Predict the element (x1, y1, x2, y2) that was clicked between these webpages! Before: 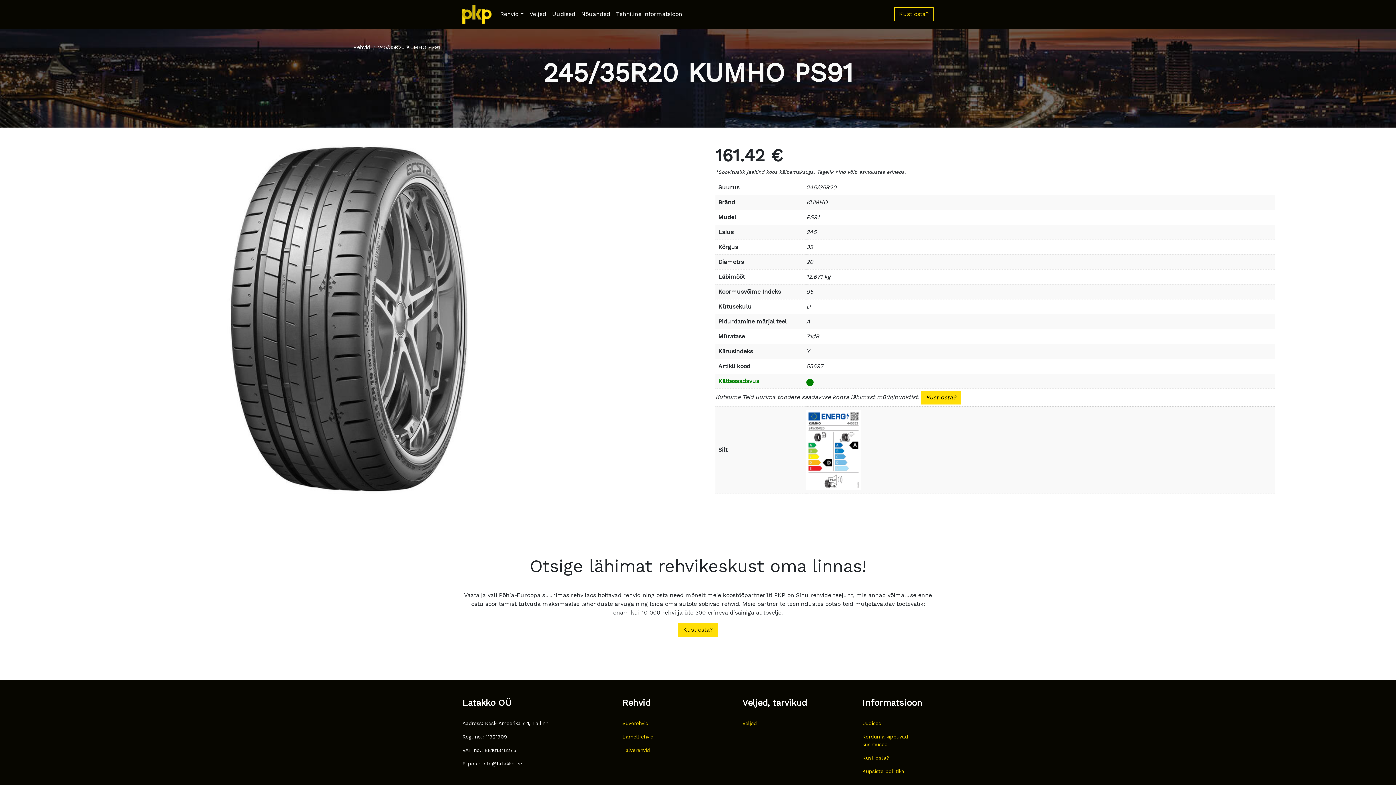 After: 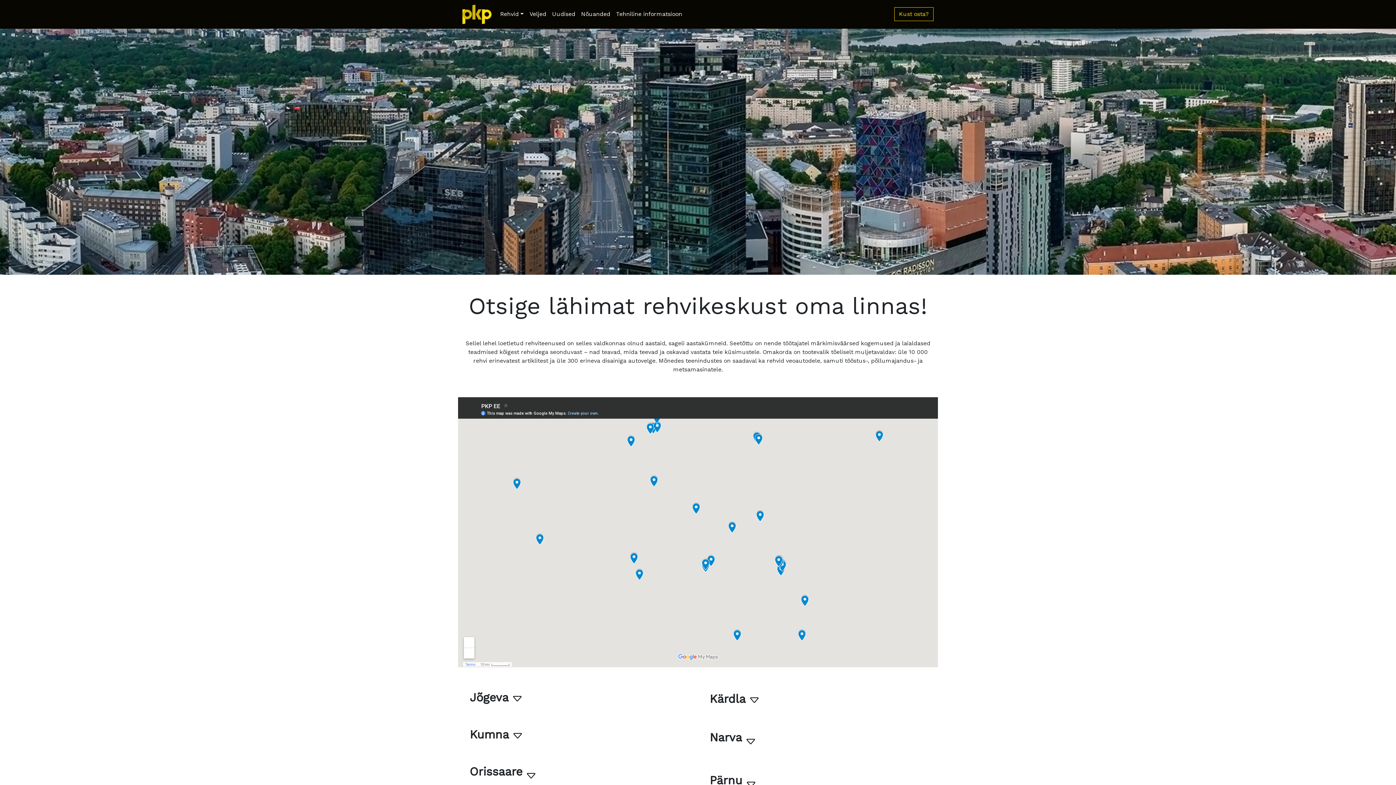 Action: label: Kust osta? bbox: (678, 623, 717, 637)